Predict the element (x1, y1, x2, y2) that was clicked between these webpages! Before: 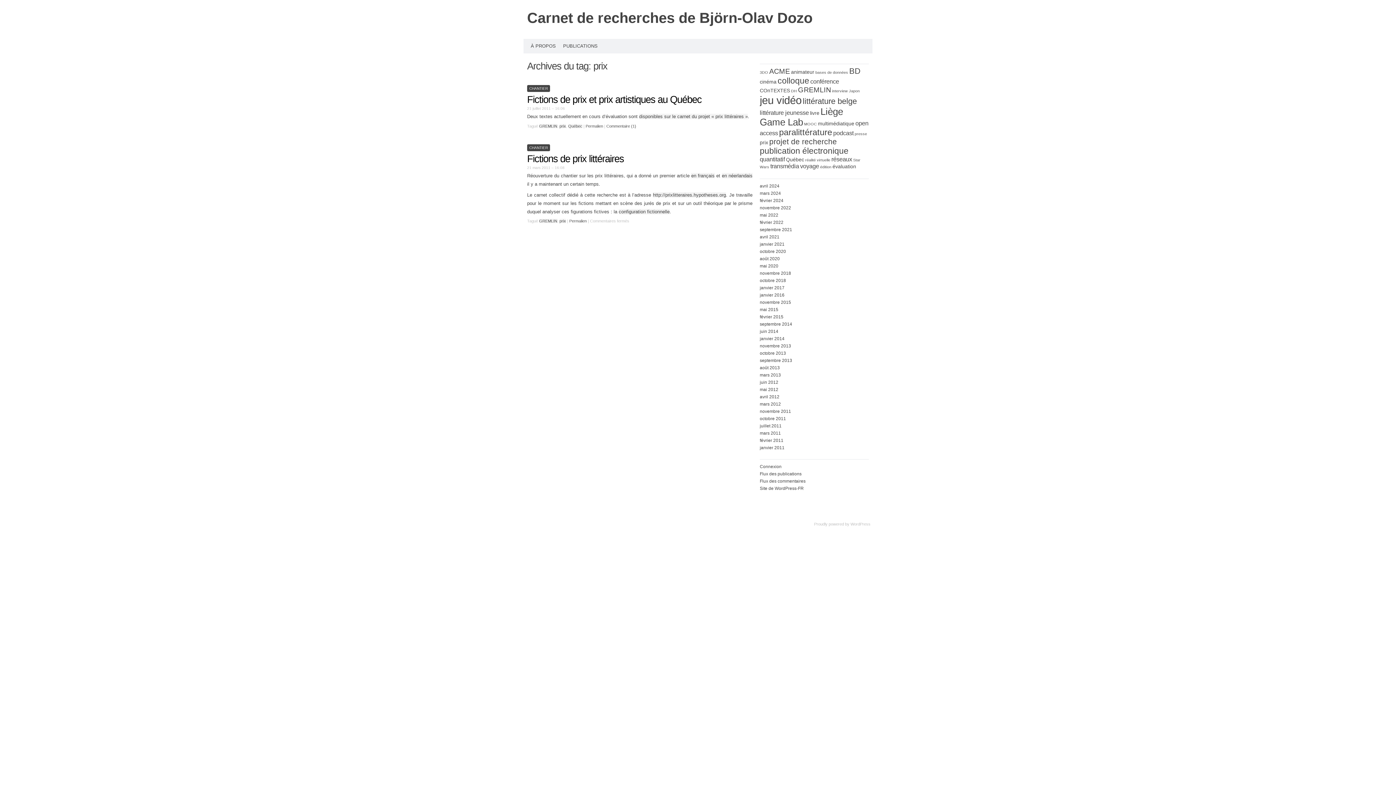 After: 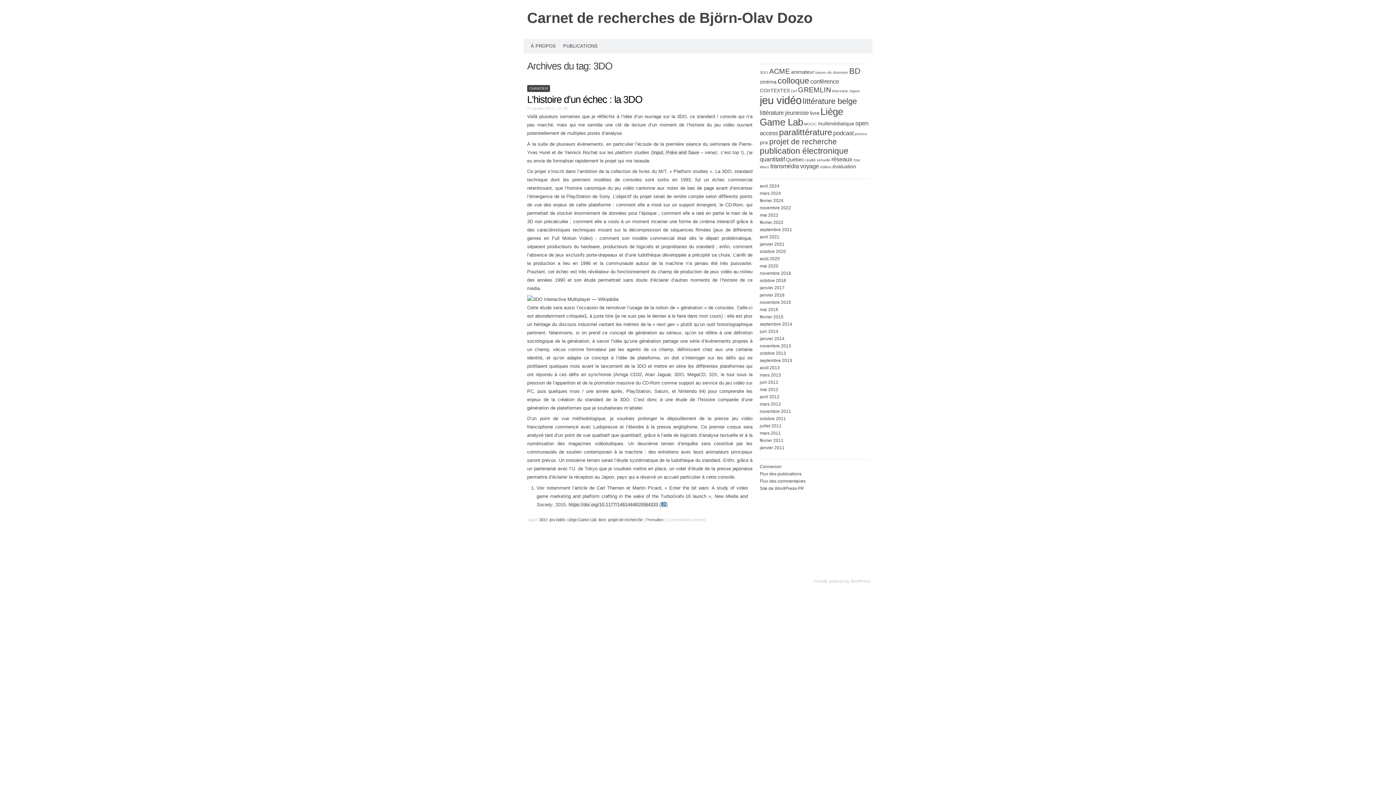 Action: bbox: (760, 70, 768, 74) label: 3DO (1 élément)